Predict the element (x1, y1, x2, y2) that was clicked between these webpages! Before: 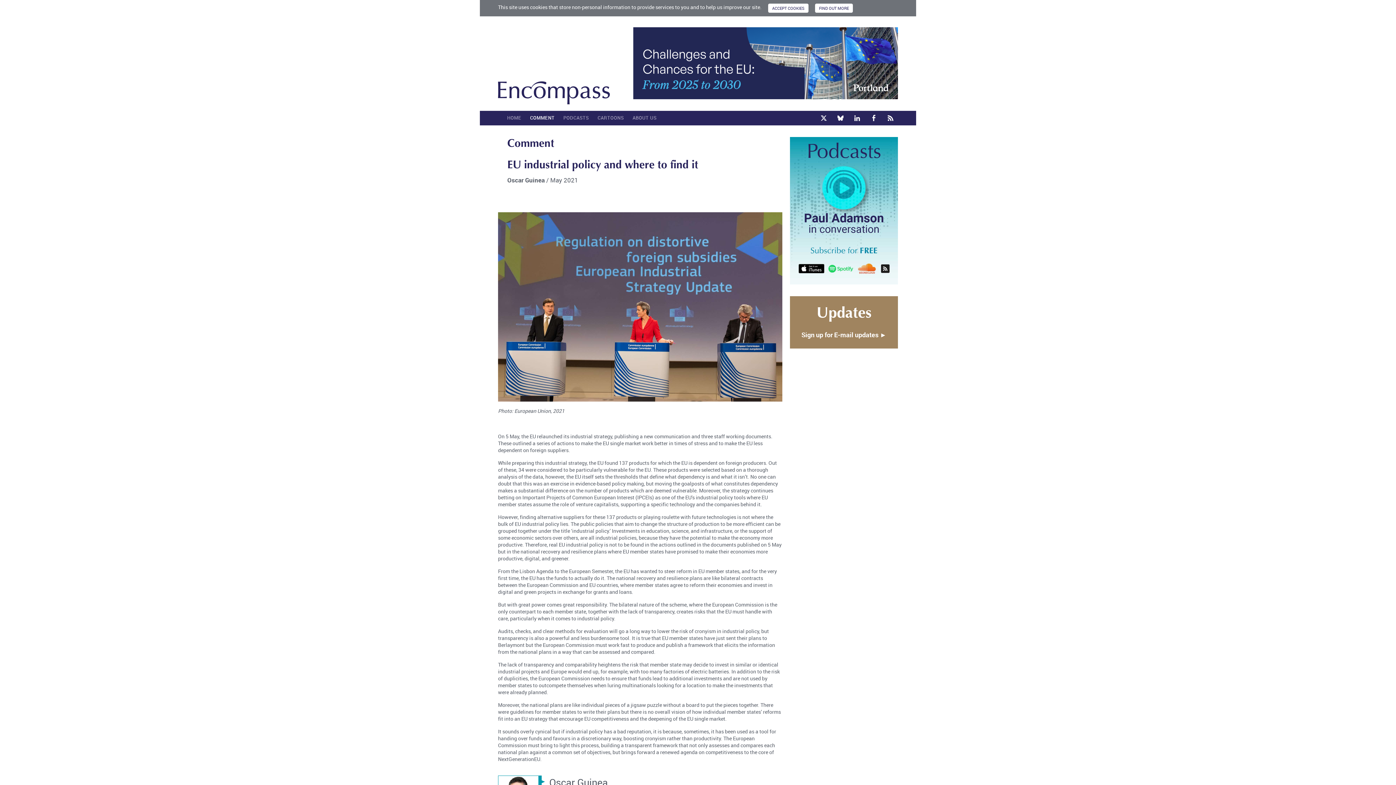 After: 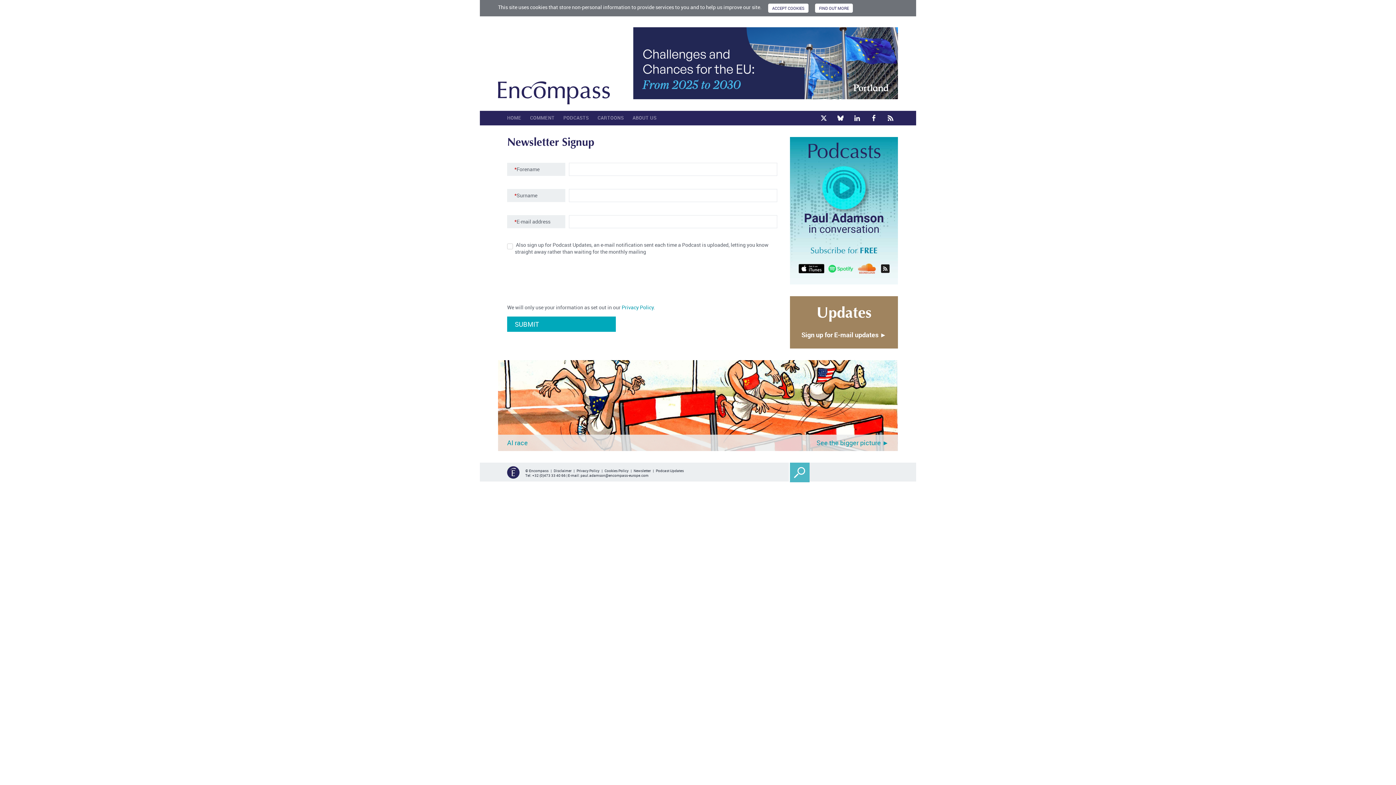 Action: bbox: (790, 296, 898, 348) label: Updates

Sign up for E-mail updates ►